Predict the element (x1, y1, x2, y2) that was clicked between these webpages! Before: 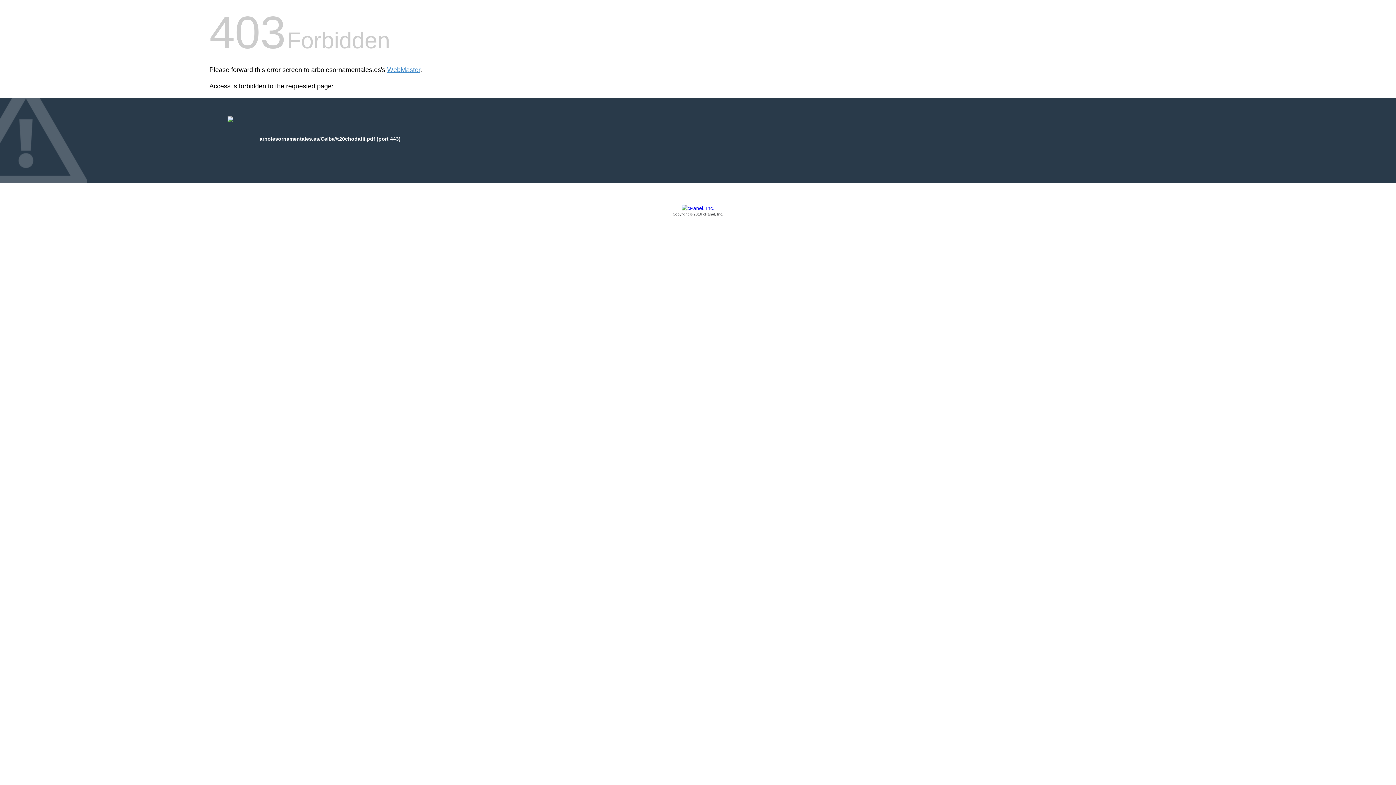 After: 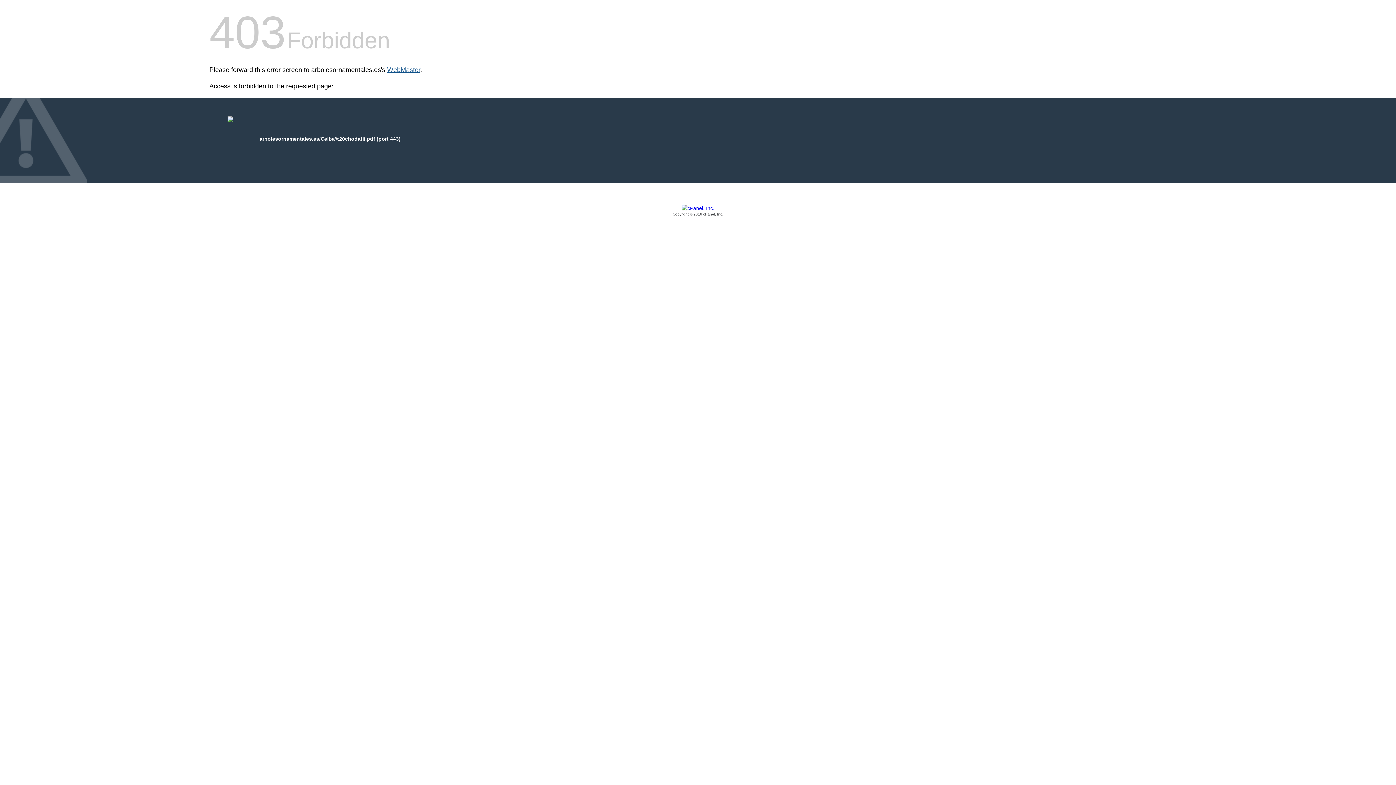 Action: label: WebMaster bbox: (387, 66, 420, 73)